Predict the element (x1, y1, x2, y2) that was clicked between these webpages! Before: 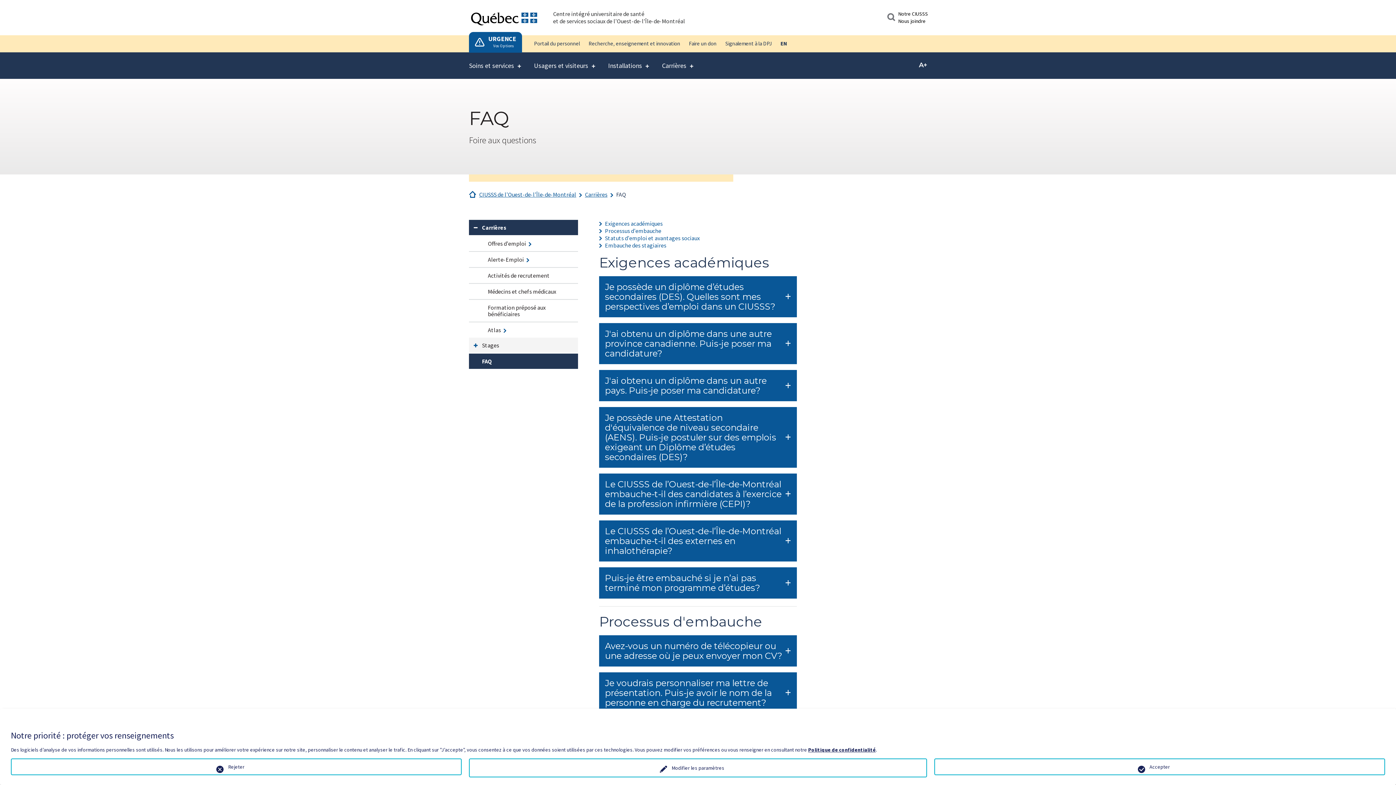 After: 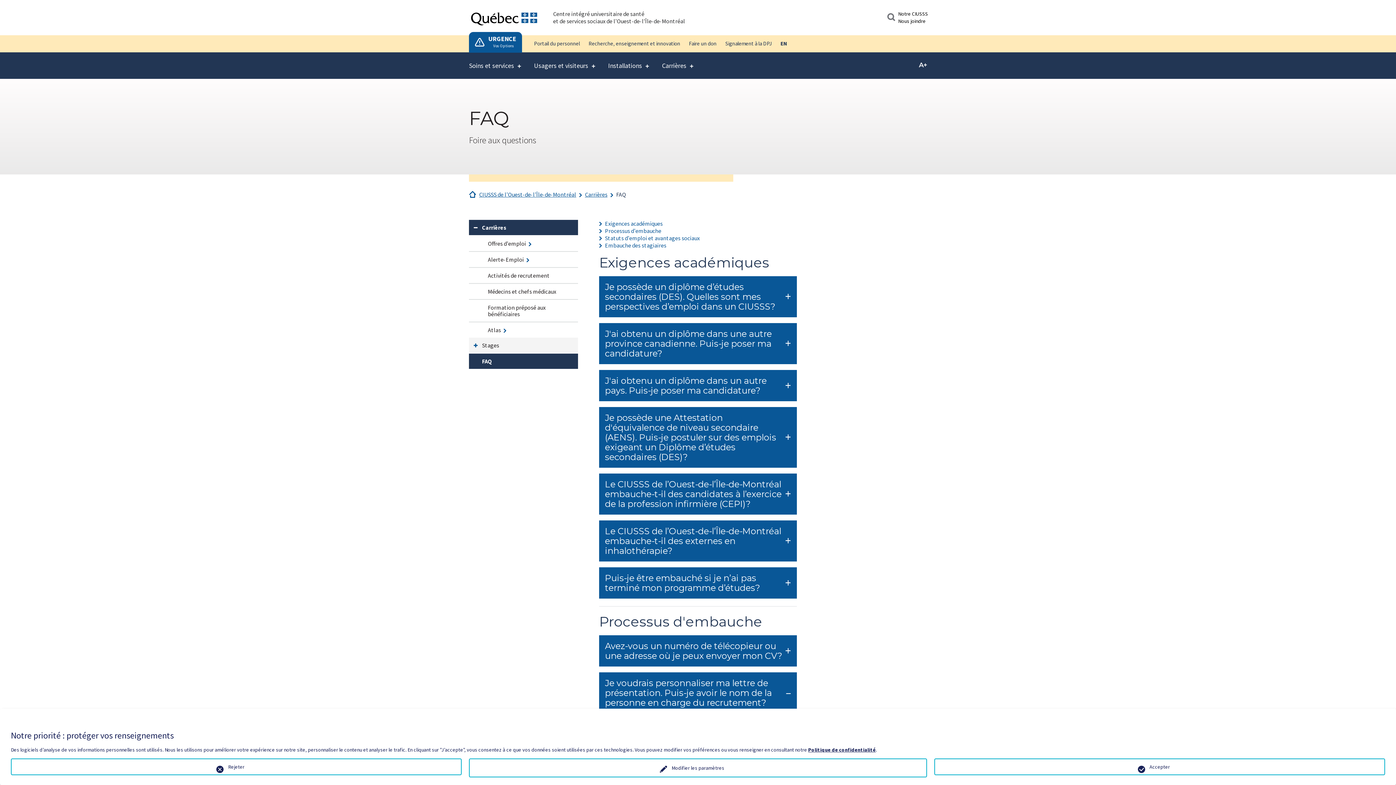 Action: label: Je voudrais personnaliser ma lettre de présentation. Puis-je avoir le nom de la personne en charge du recrutement? bbox: (599, 672, 797, 713)